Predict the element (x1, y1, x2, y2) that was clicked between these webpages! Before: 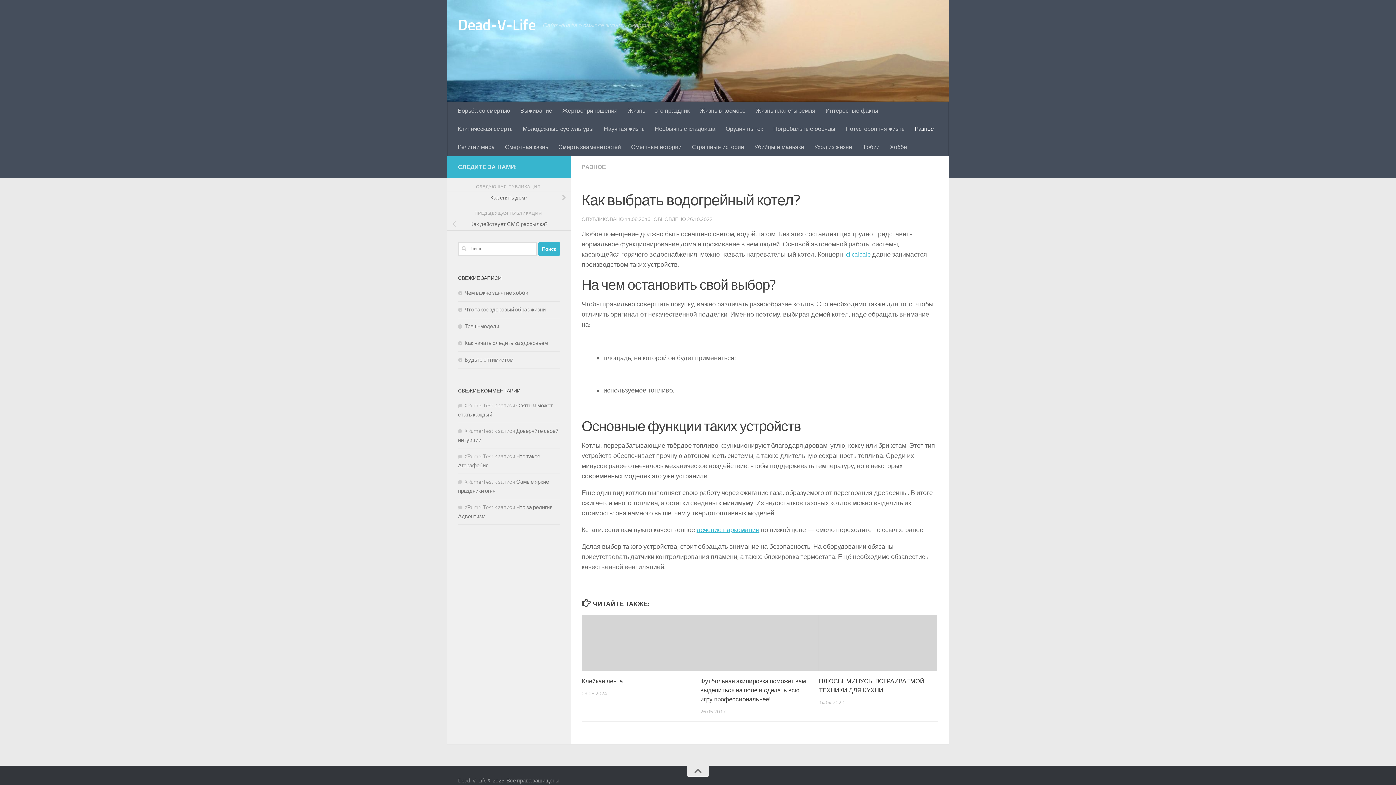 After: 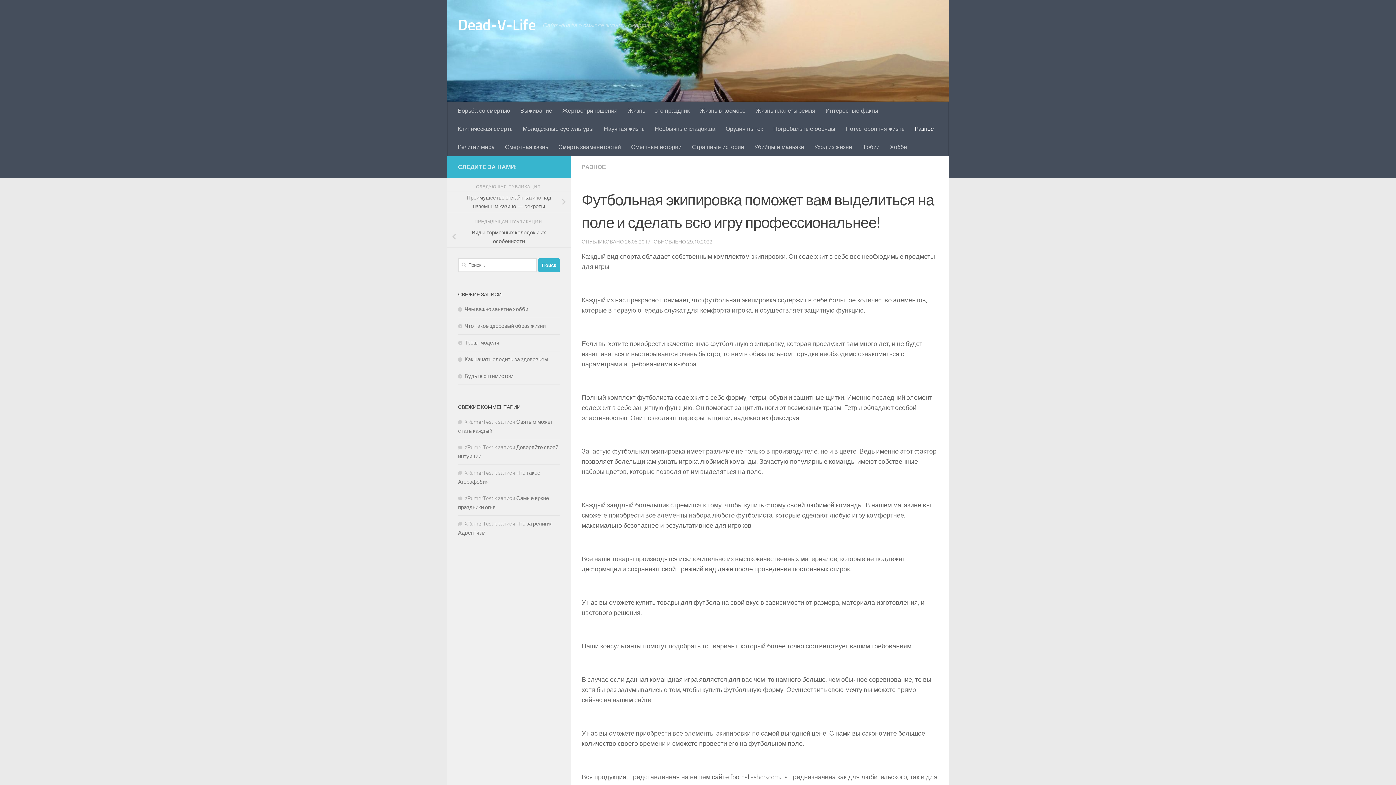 Action: bbox: (700, 615, 818, 671)